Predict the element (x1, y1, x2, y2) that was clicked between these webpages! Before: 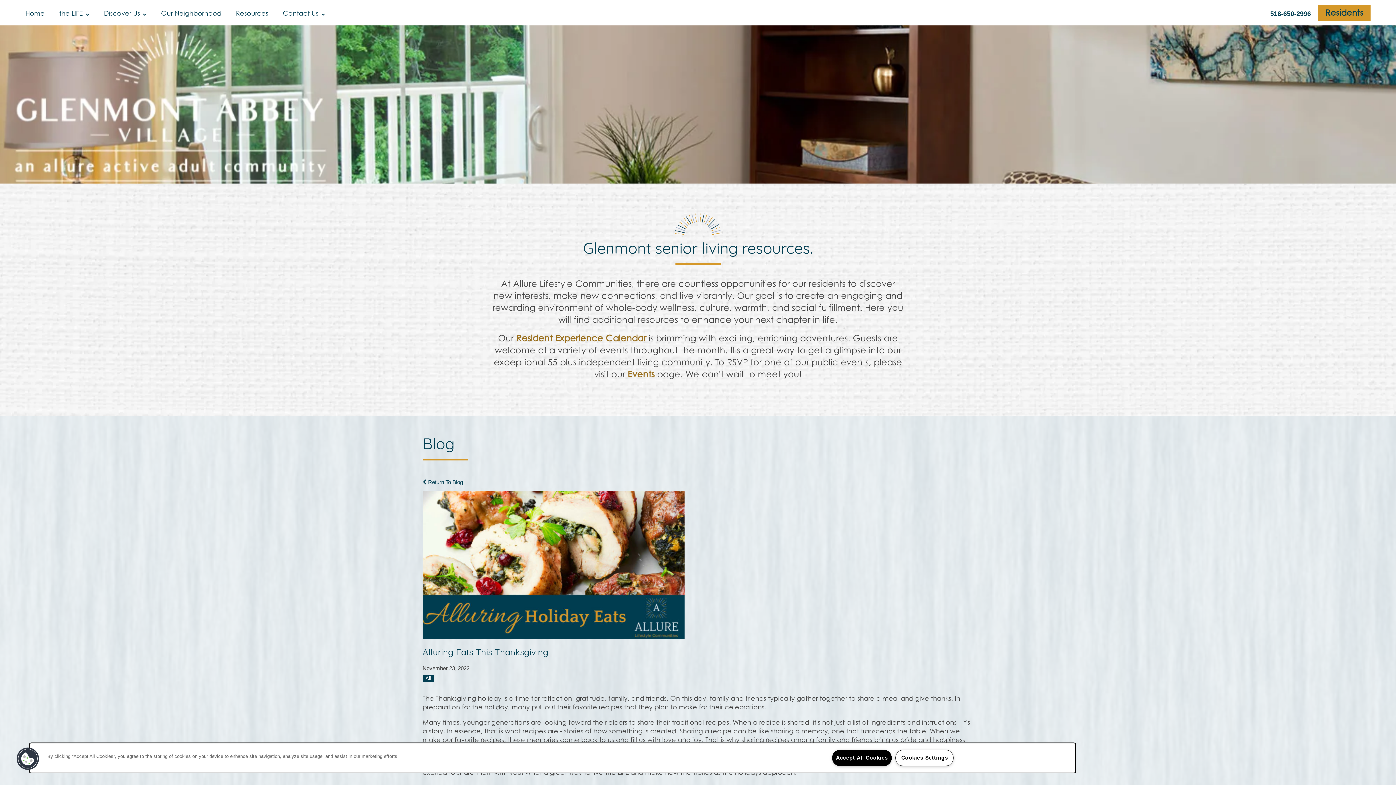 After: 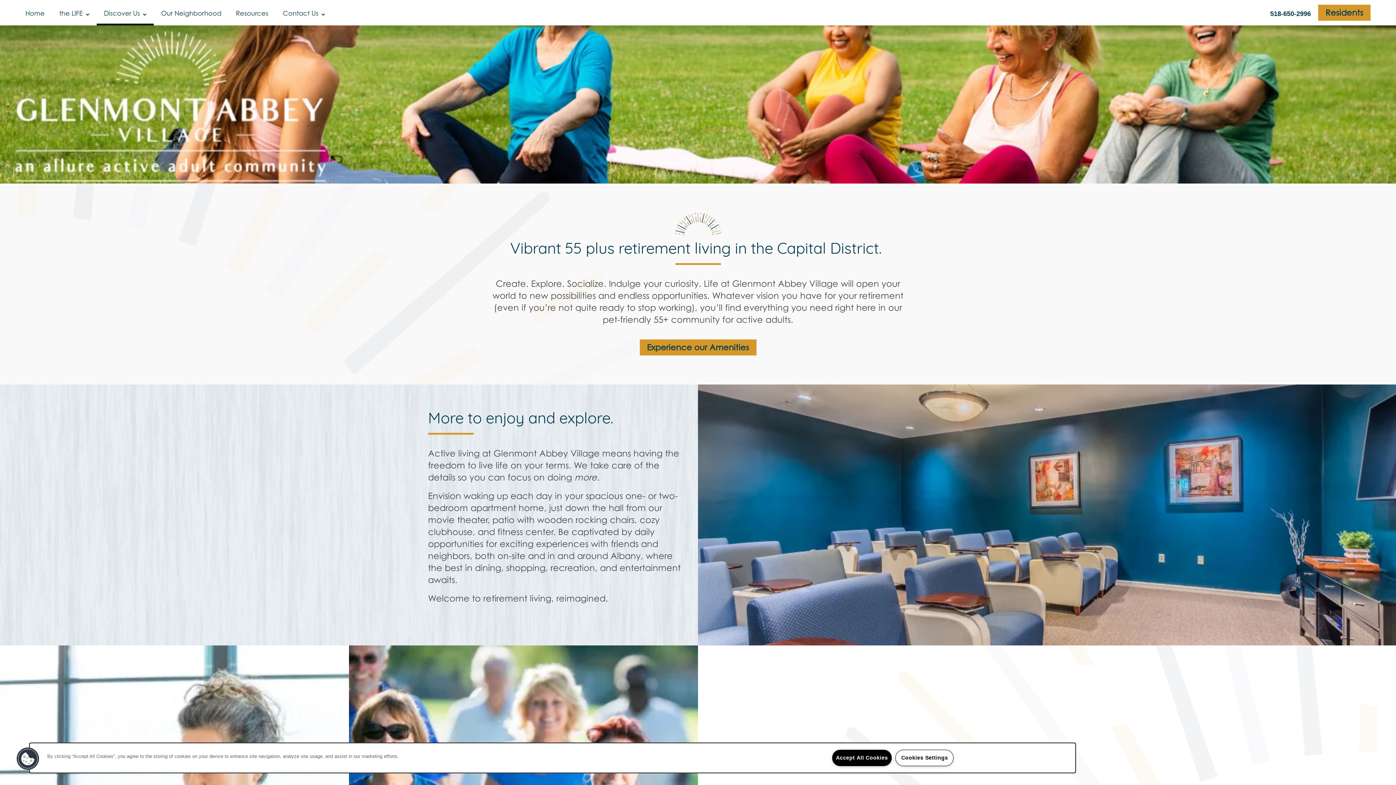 Action: bbox: (96, 0, 153, 25) label: Discover Us